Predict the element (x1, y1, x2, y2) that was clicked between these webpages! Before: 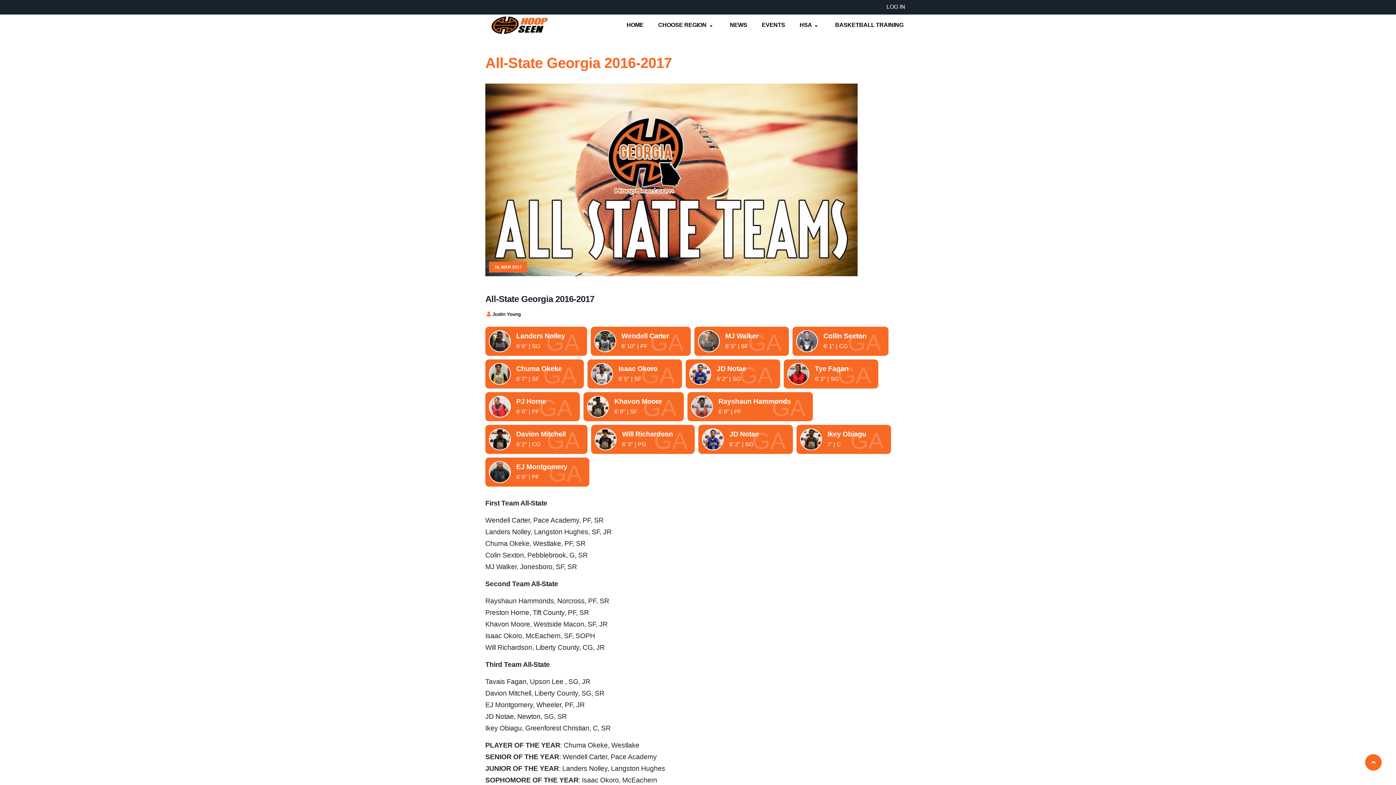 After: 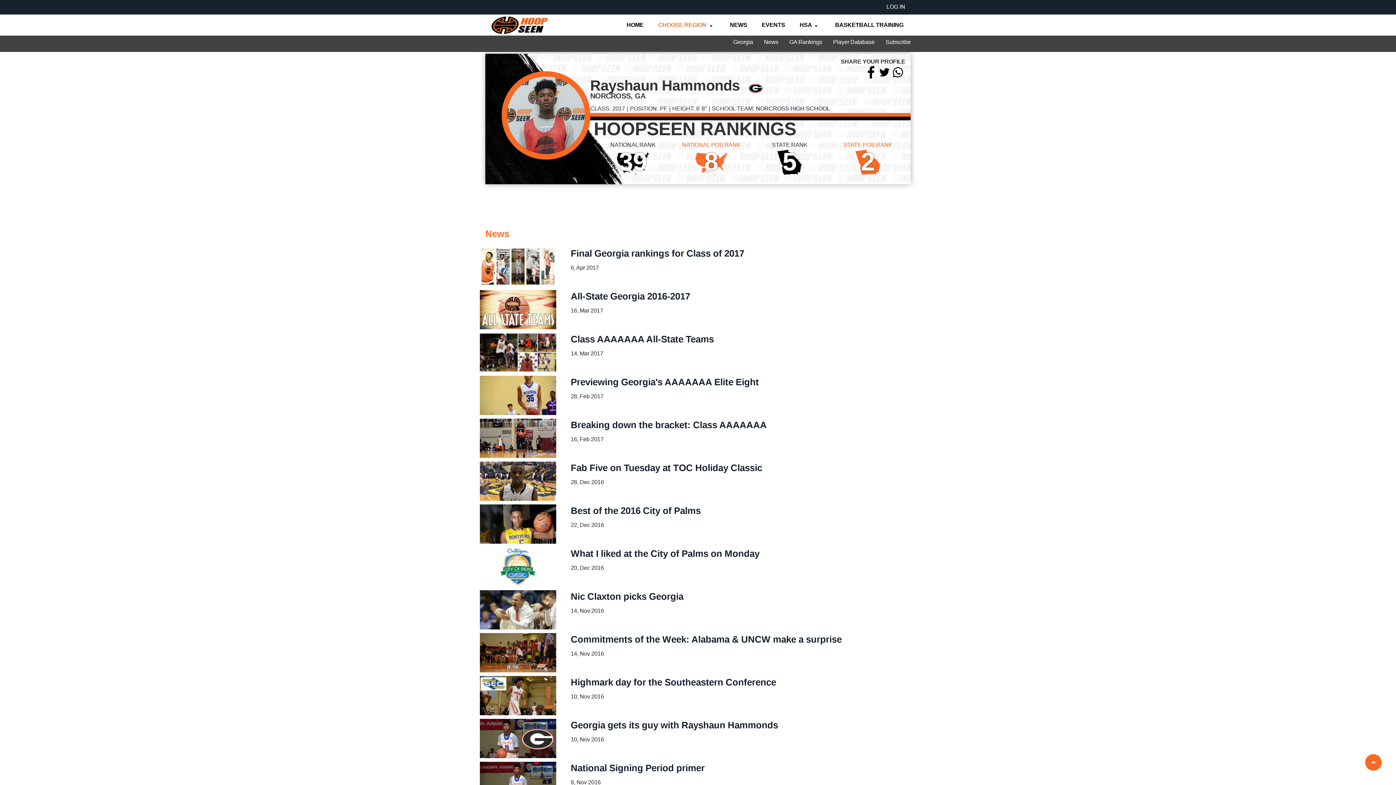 Action: bbox: (687, 392, 812, 421) label: Rayshaun Hammonds

Norcross, GA

6' 8"
|
PF